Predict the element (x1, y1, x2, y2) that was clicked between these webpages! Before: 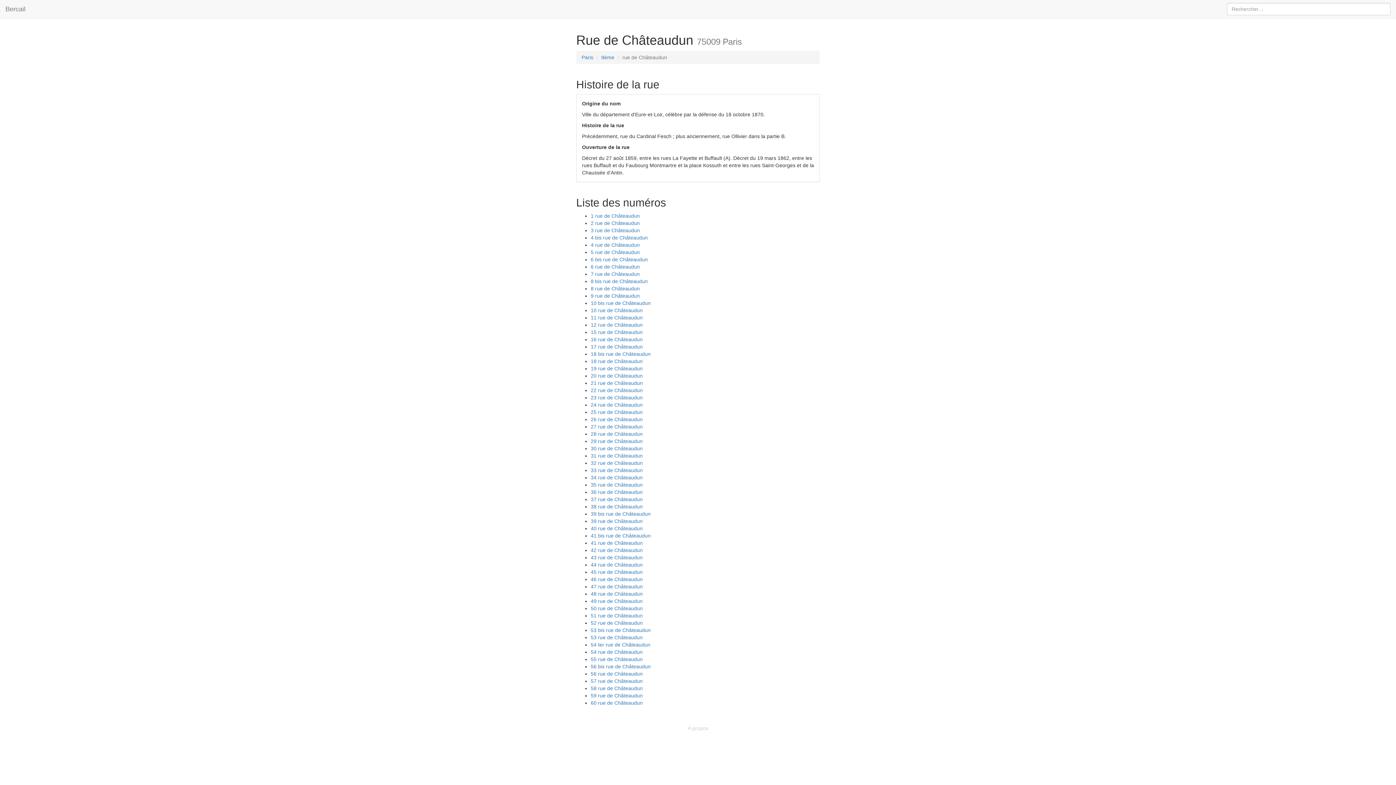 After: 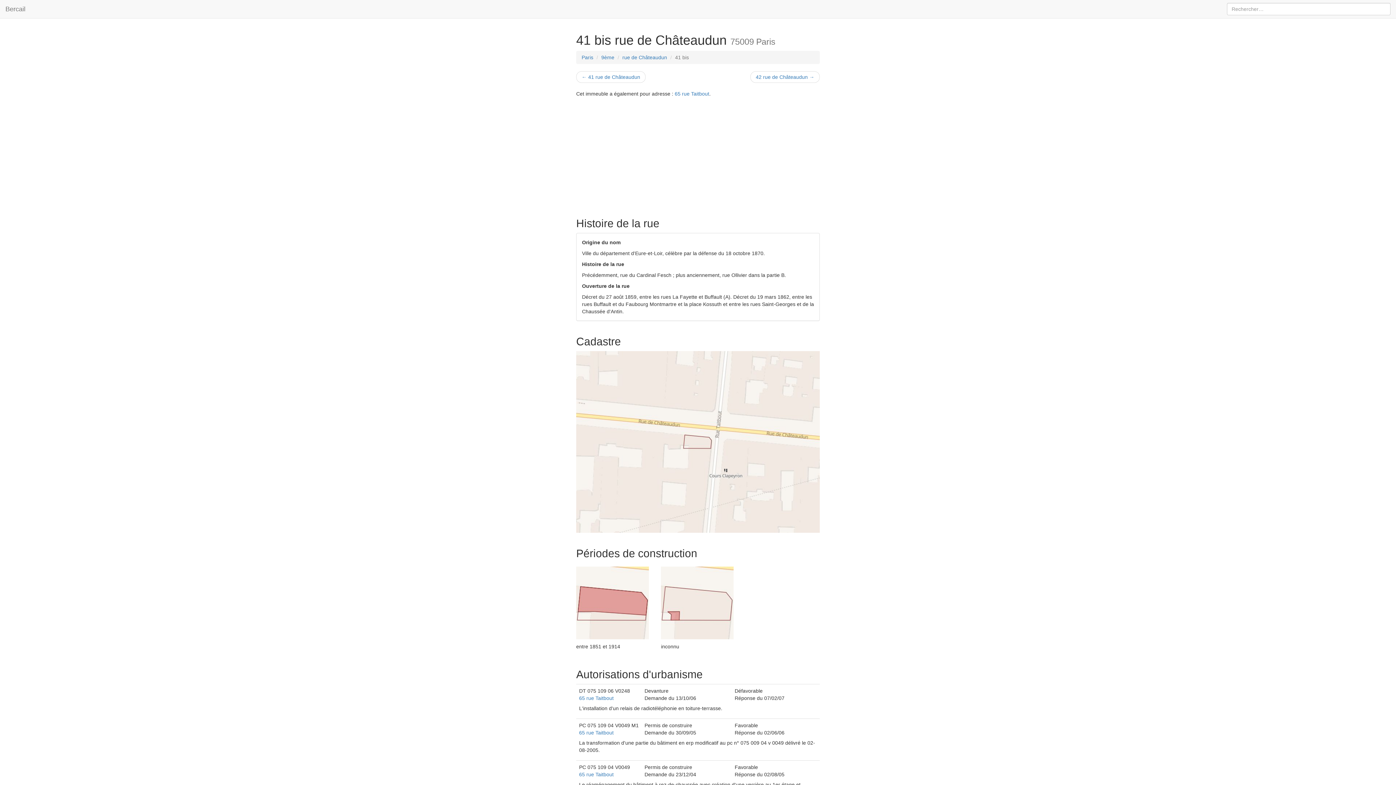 Action: label: 41 bis rue de Châteaudun bbox: (590, 533, 650, 538)